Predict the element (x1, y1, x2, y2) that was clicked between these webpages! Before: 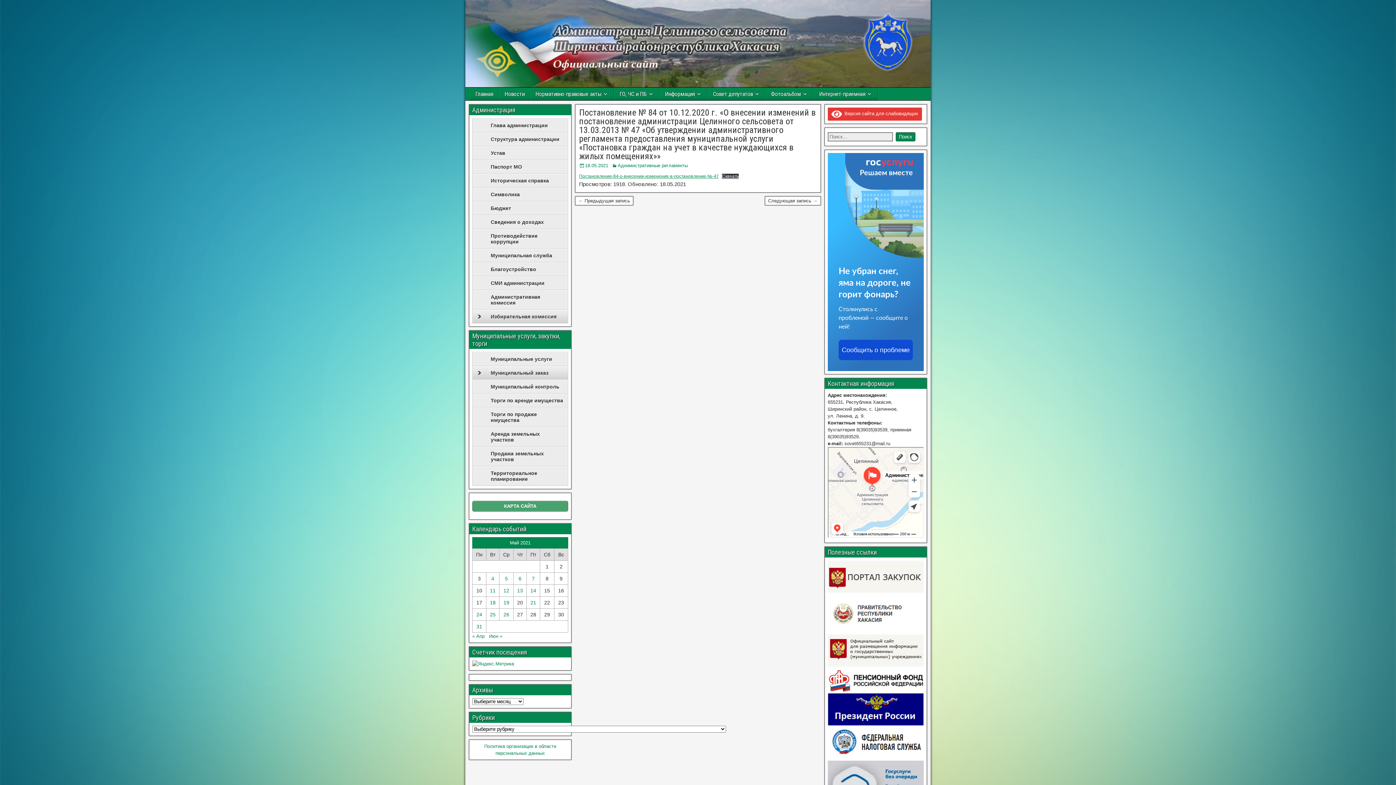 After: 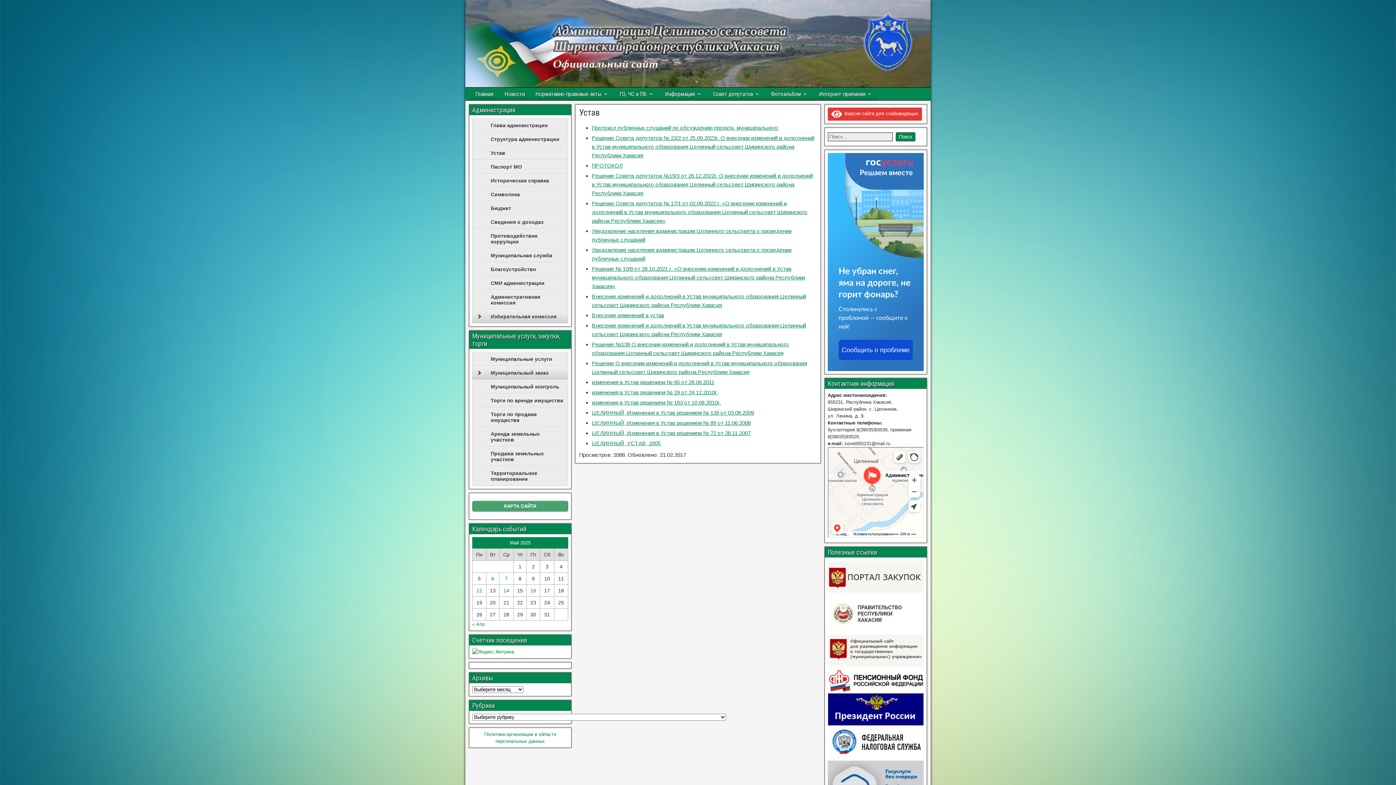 Action: bbox: (472, 146, 568, 160) label: Устав